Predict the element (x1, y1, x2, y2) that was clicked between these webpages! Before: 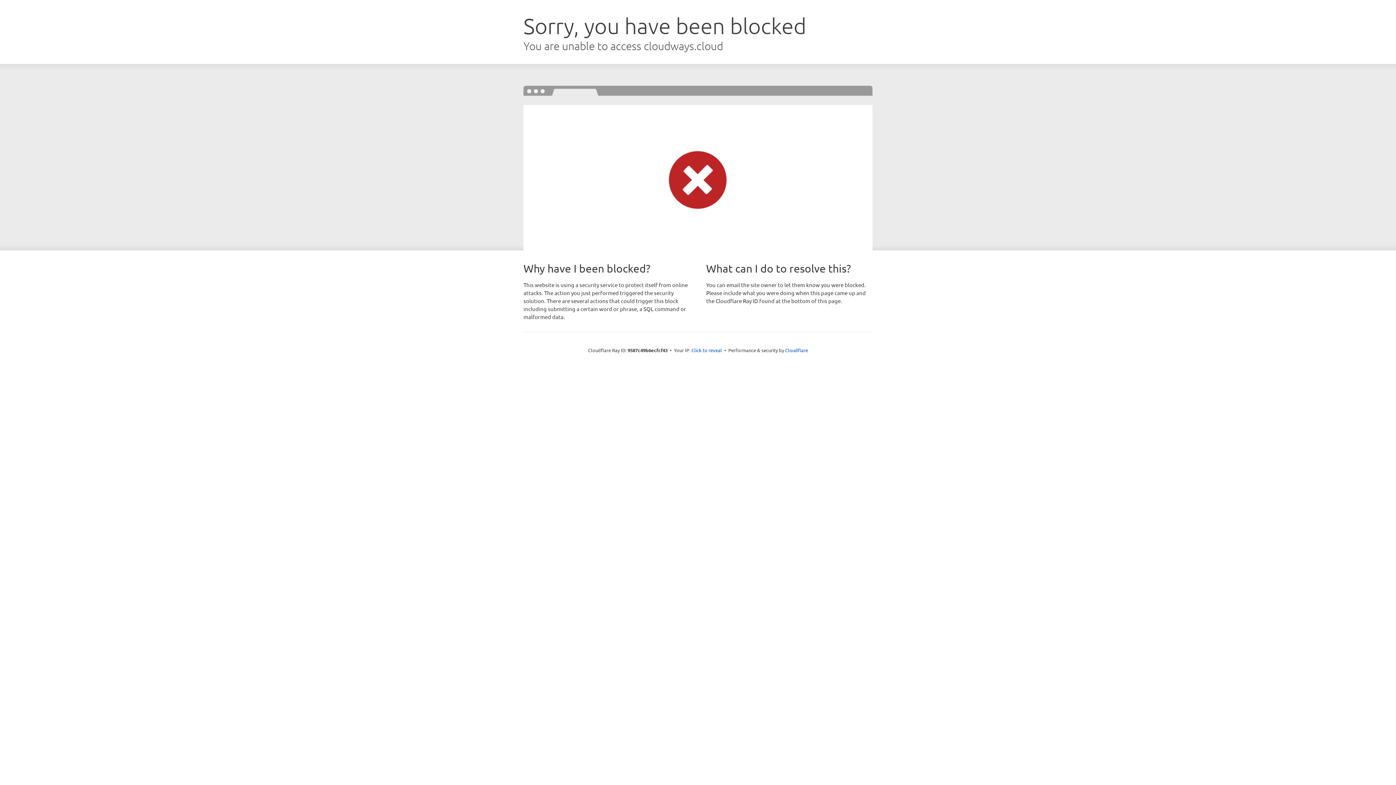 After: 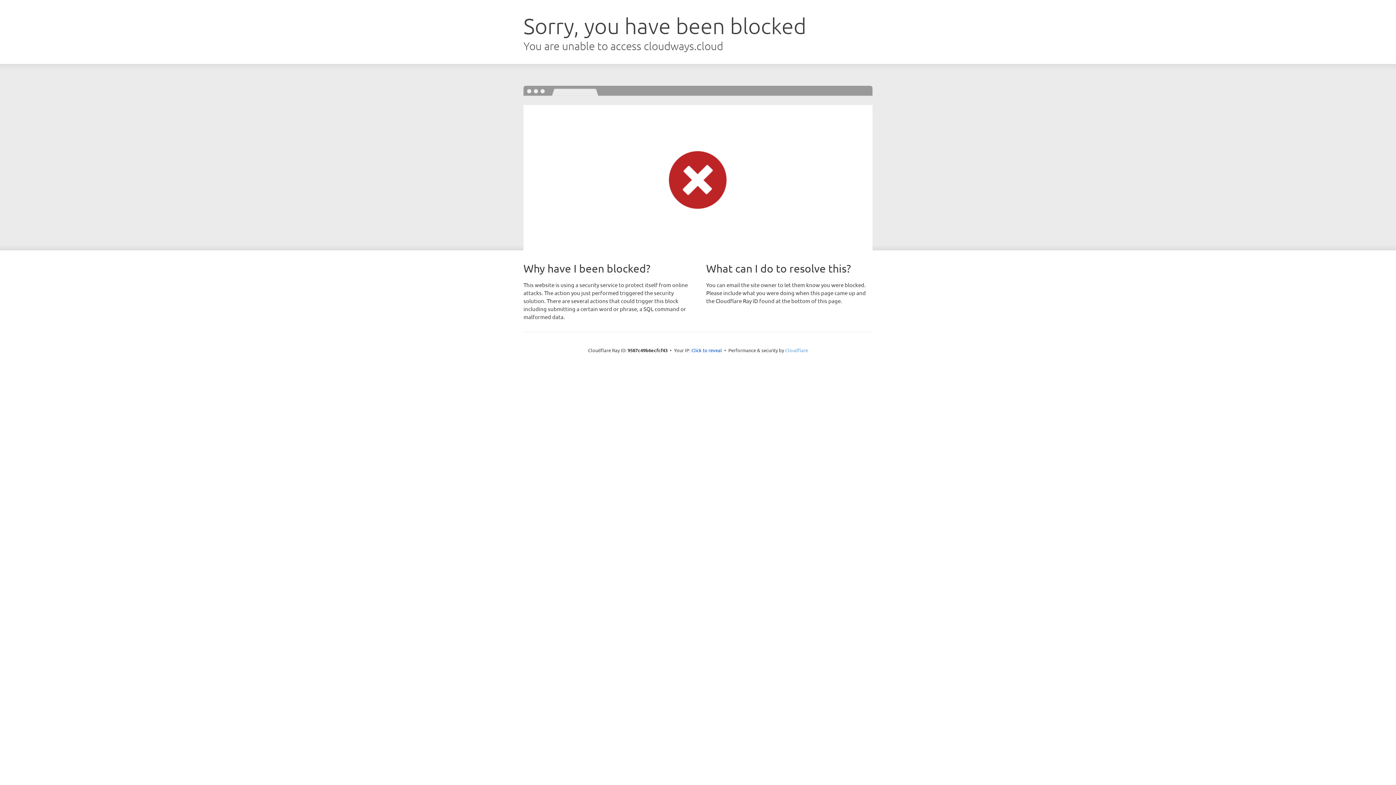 Action: label: Cloudflare bbox: (785, 347, 808, 353)